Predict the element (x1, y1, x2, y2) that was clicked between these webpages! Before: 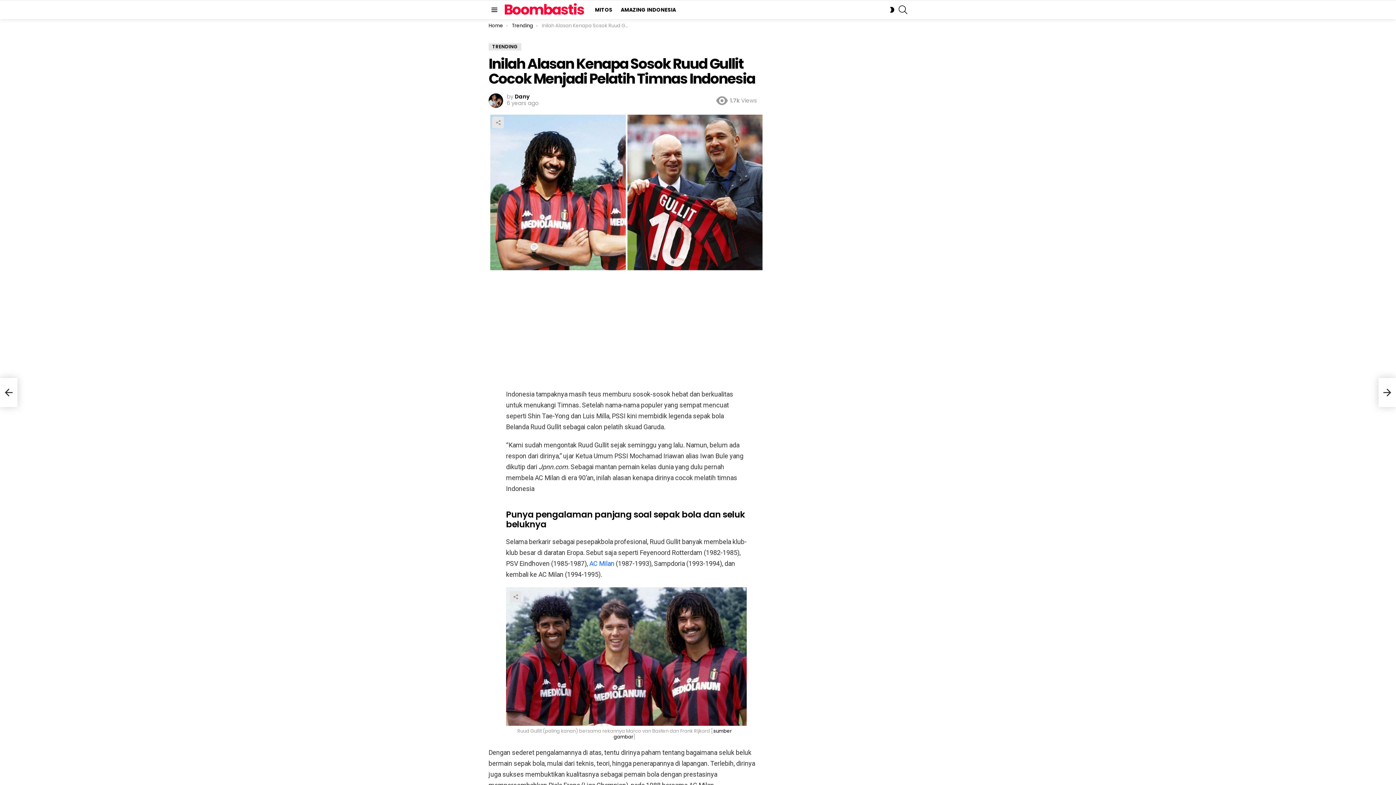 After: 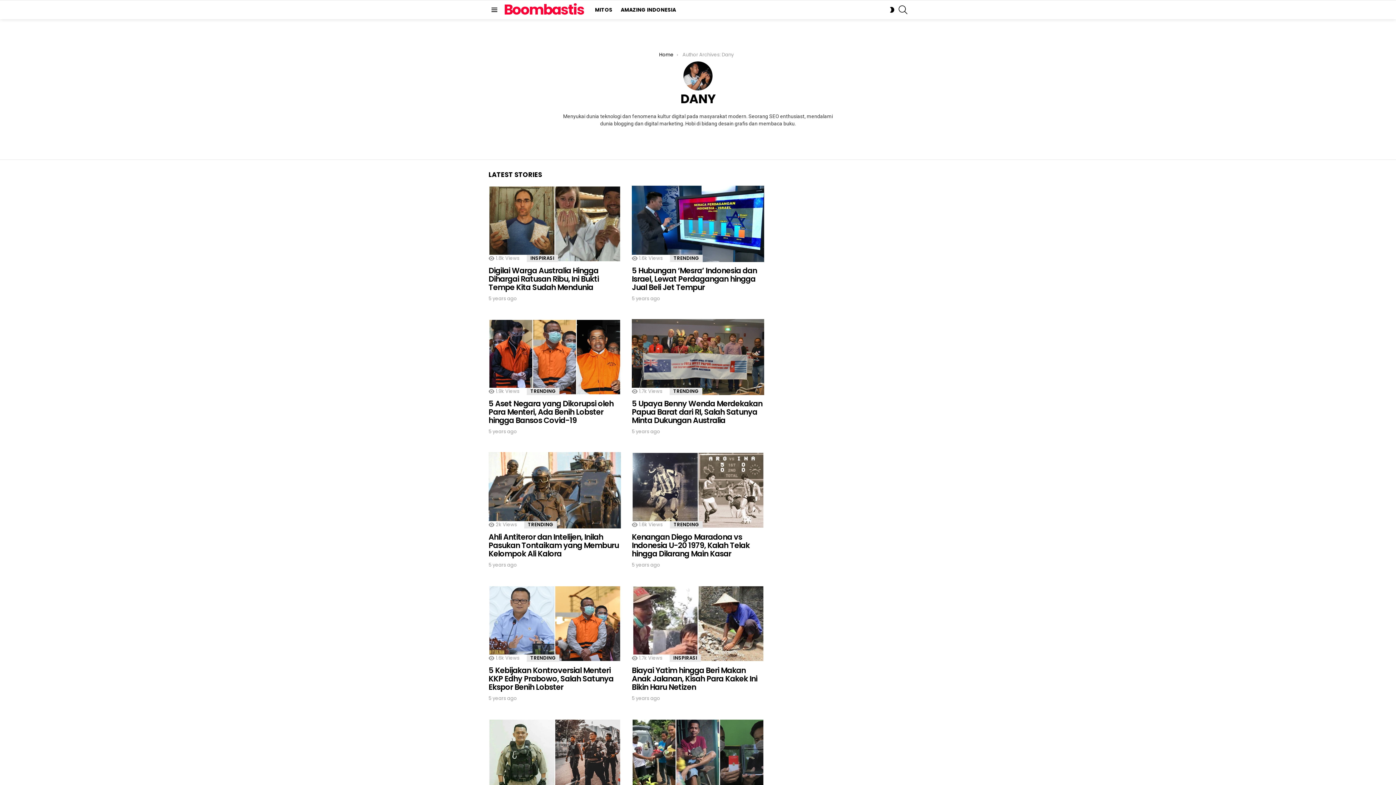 Action: label: Dany bbox: (514, 92, 529, 100)